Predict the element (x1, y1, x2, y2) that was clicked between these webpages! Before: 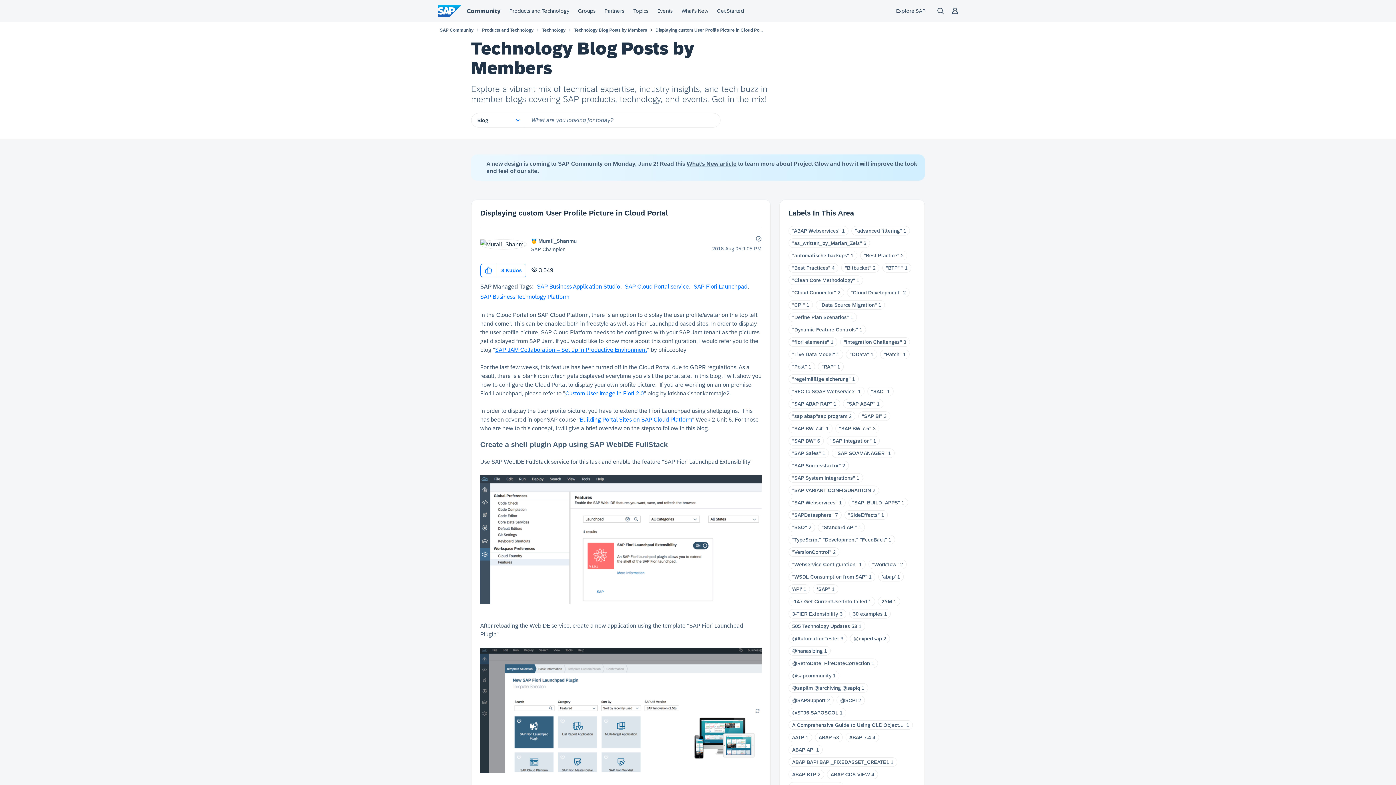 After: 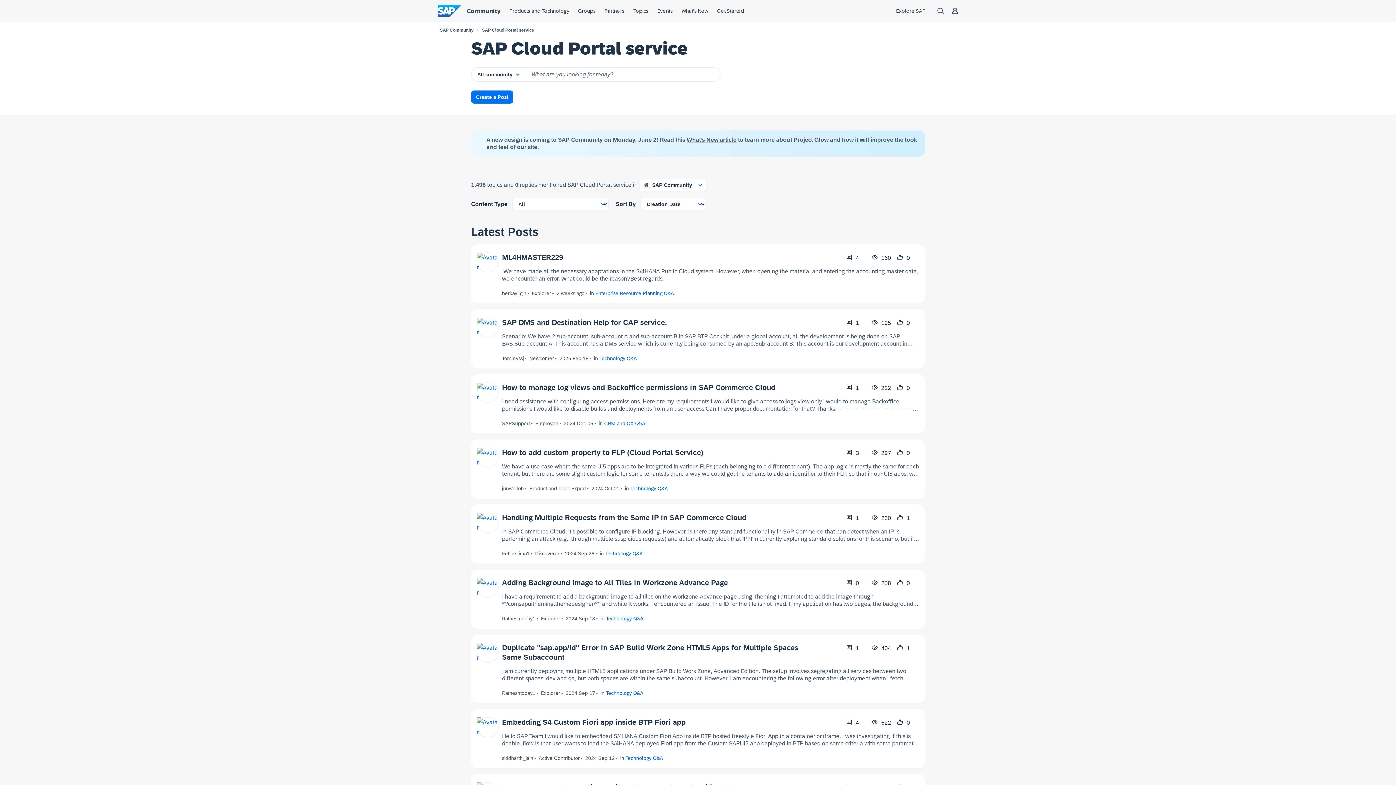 Action: label: SAP Cloud Portal service bbox: (625, 283, 689, 289)